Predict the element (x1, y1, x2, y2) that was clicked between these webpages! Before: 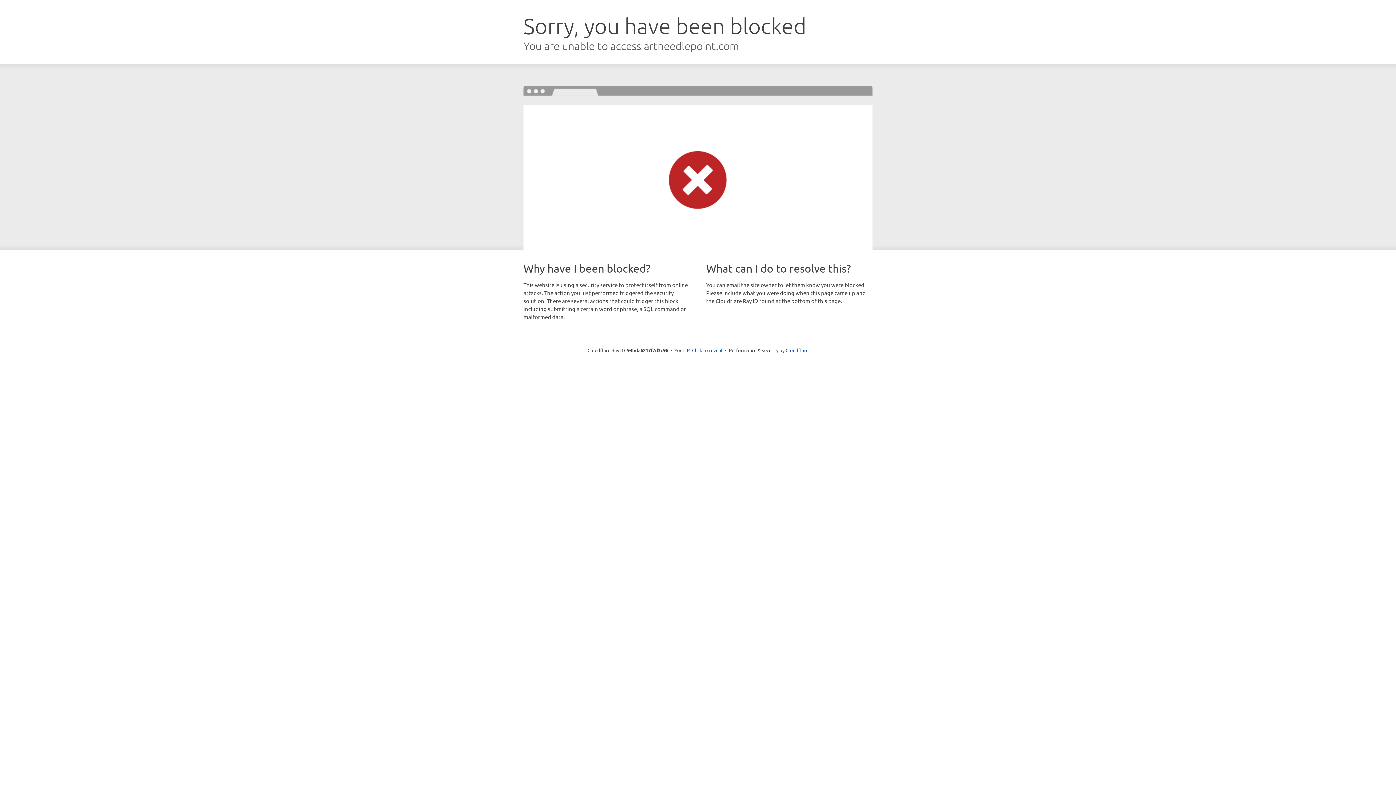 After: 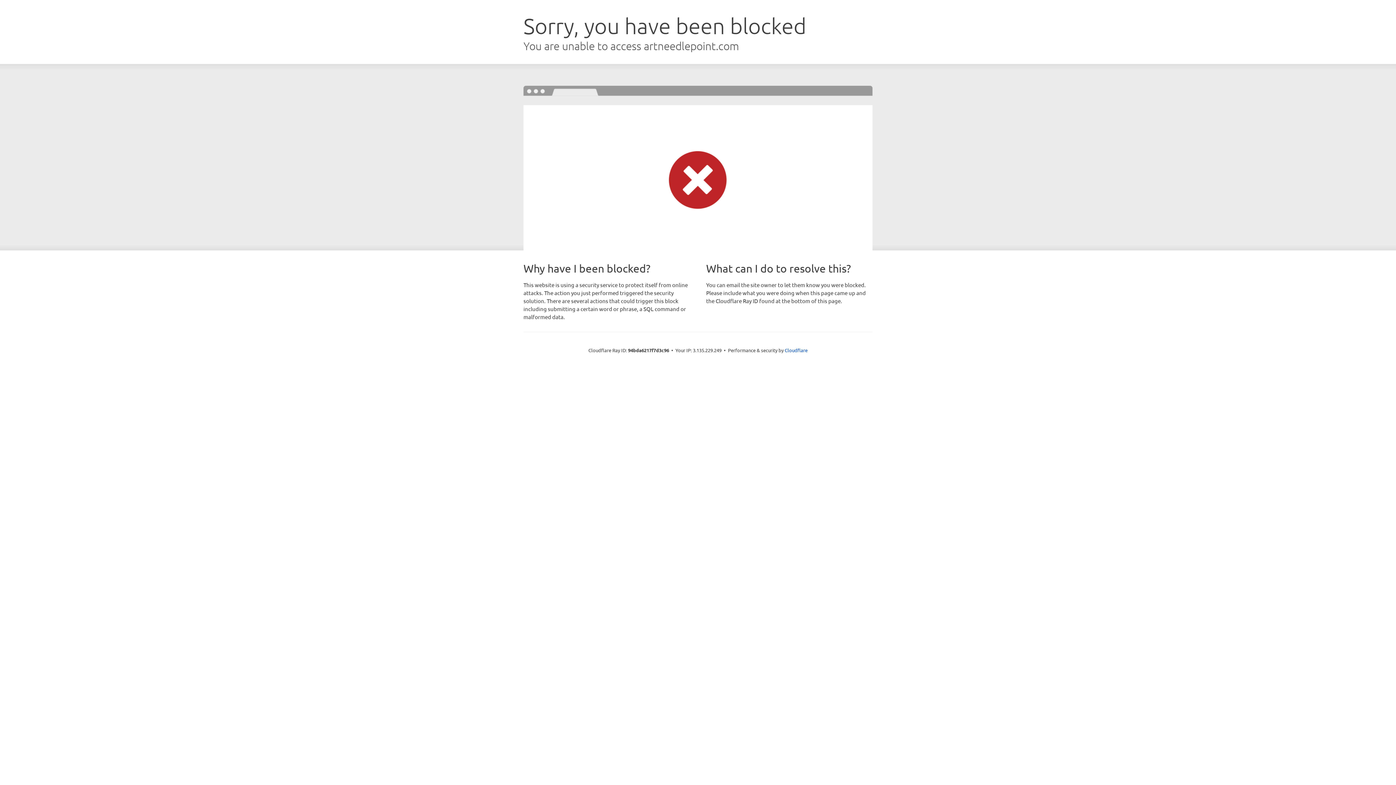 Action: bbox: (692, 346, 722, 353) label: Click to reveal